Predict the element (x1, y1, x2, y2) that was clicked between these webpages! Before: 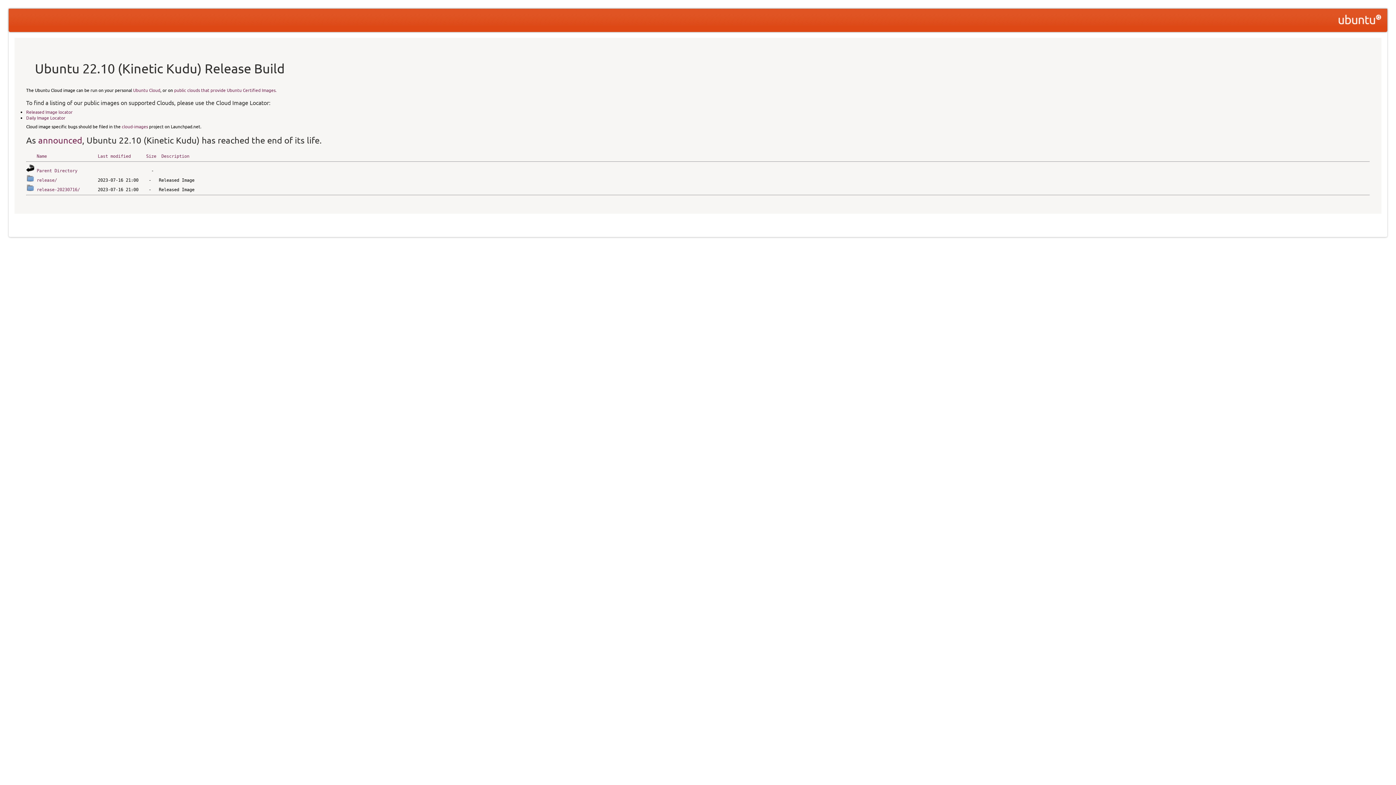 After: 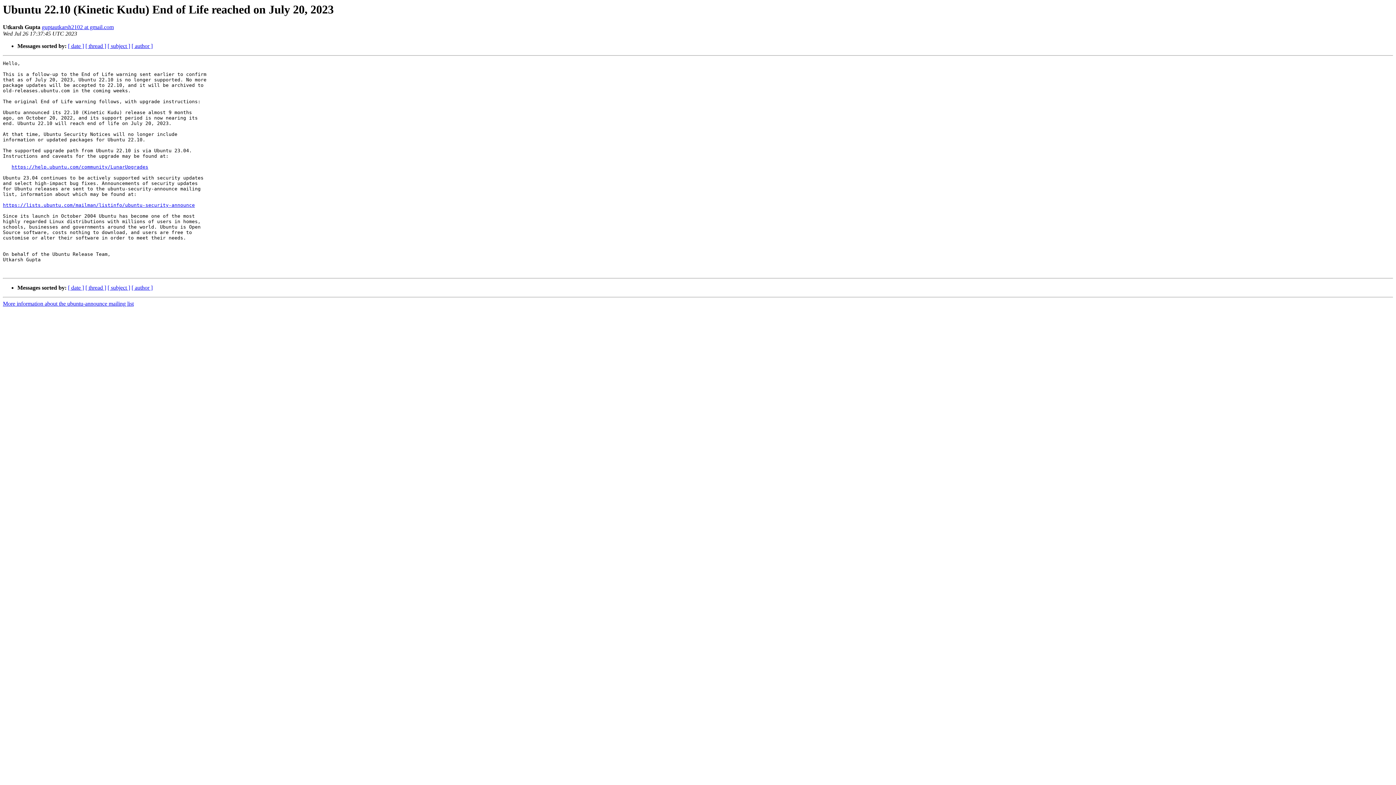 Action: label: announced bbox: (38, 134, 82, 145)